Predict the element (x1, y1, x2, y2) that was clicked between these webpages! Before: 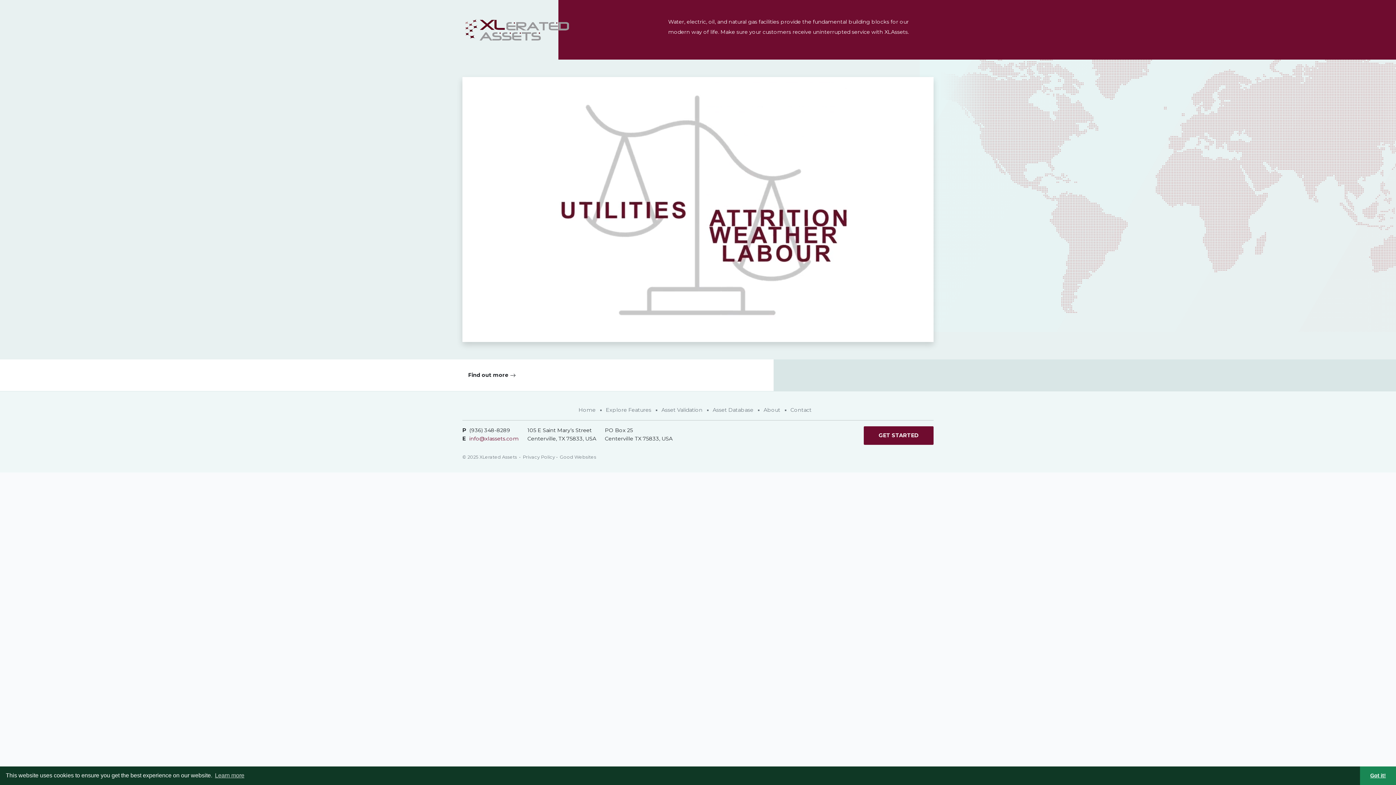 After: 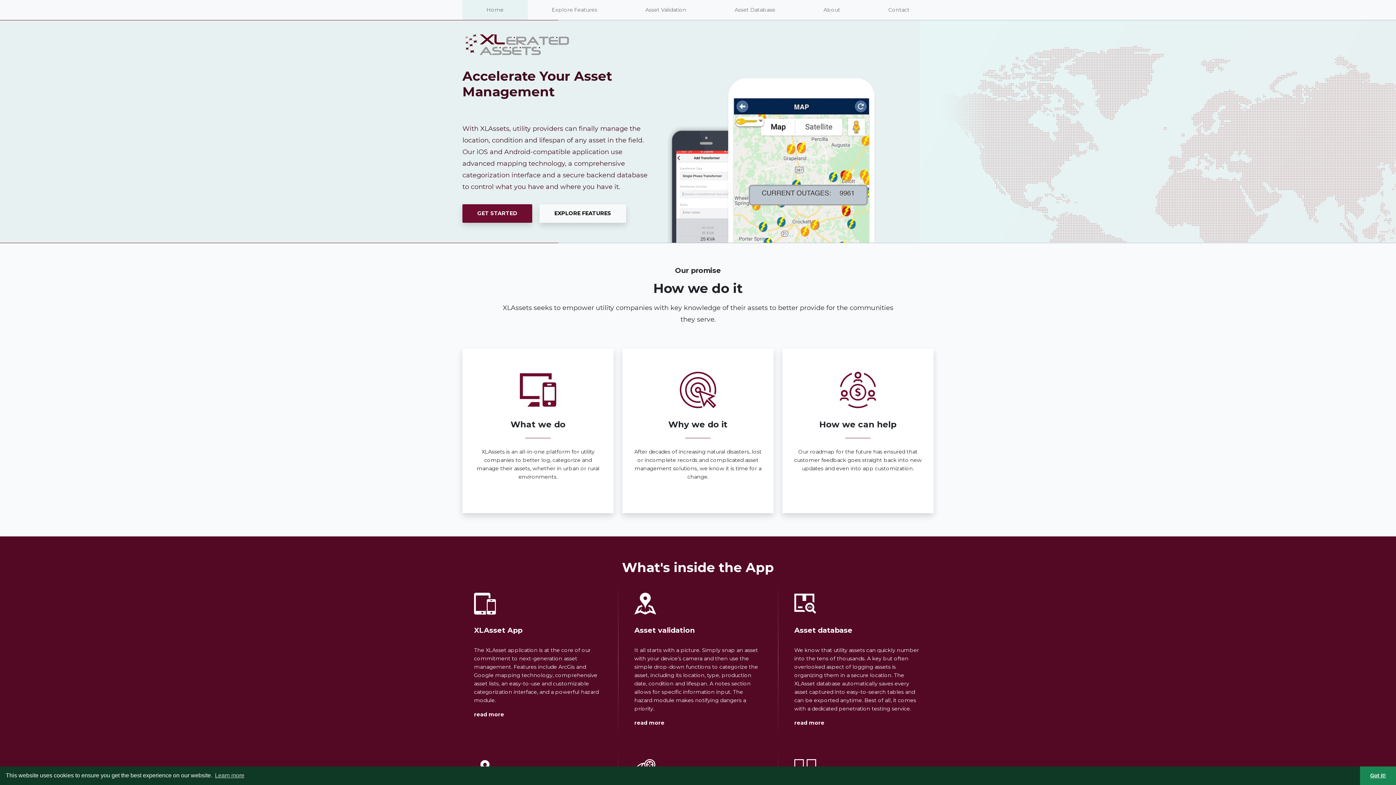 Action: bbox: (462, 26, 571, 32)